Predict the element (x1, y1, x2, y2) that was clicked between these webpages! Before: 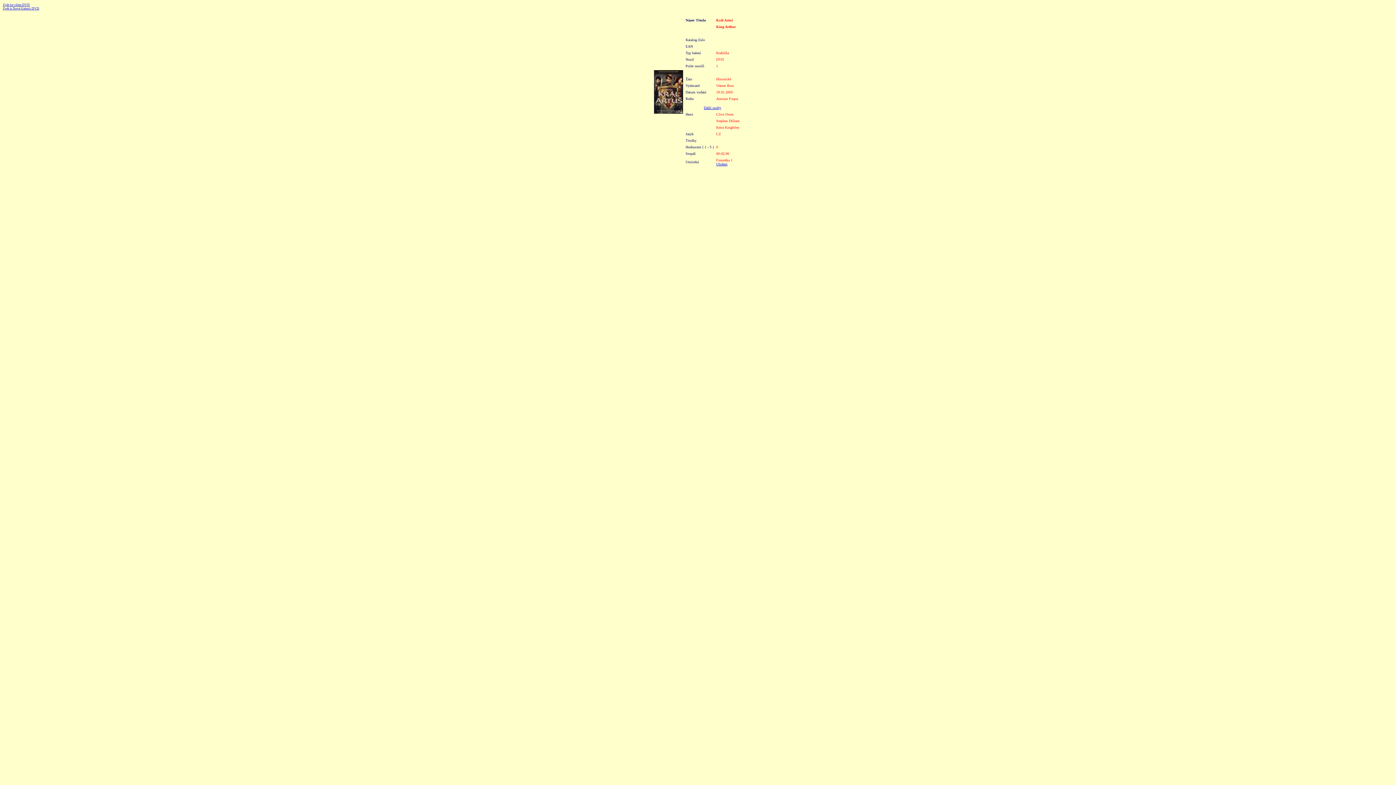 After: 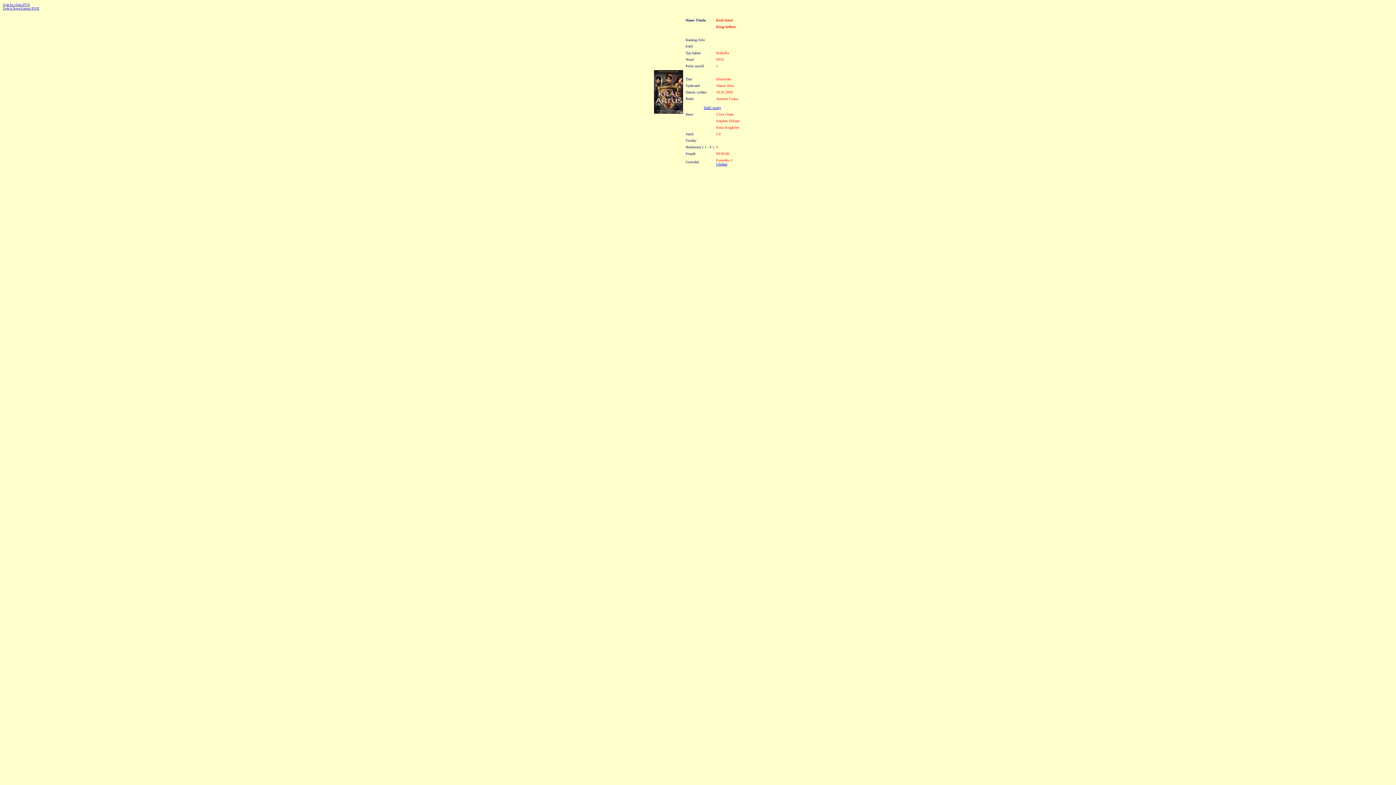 Action: bbox: (716, 162, 727, 166) label: Uložení